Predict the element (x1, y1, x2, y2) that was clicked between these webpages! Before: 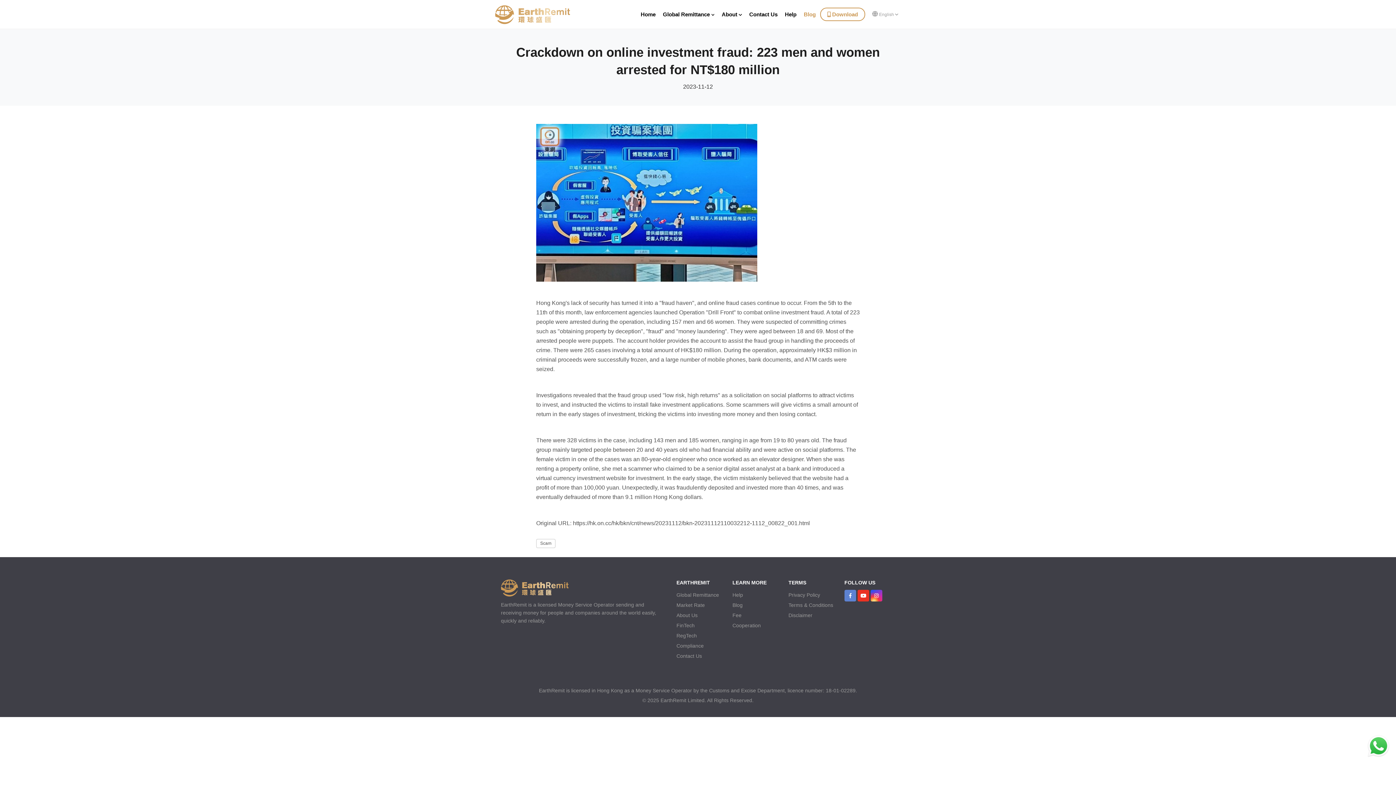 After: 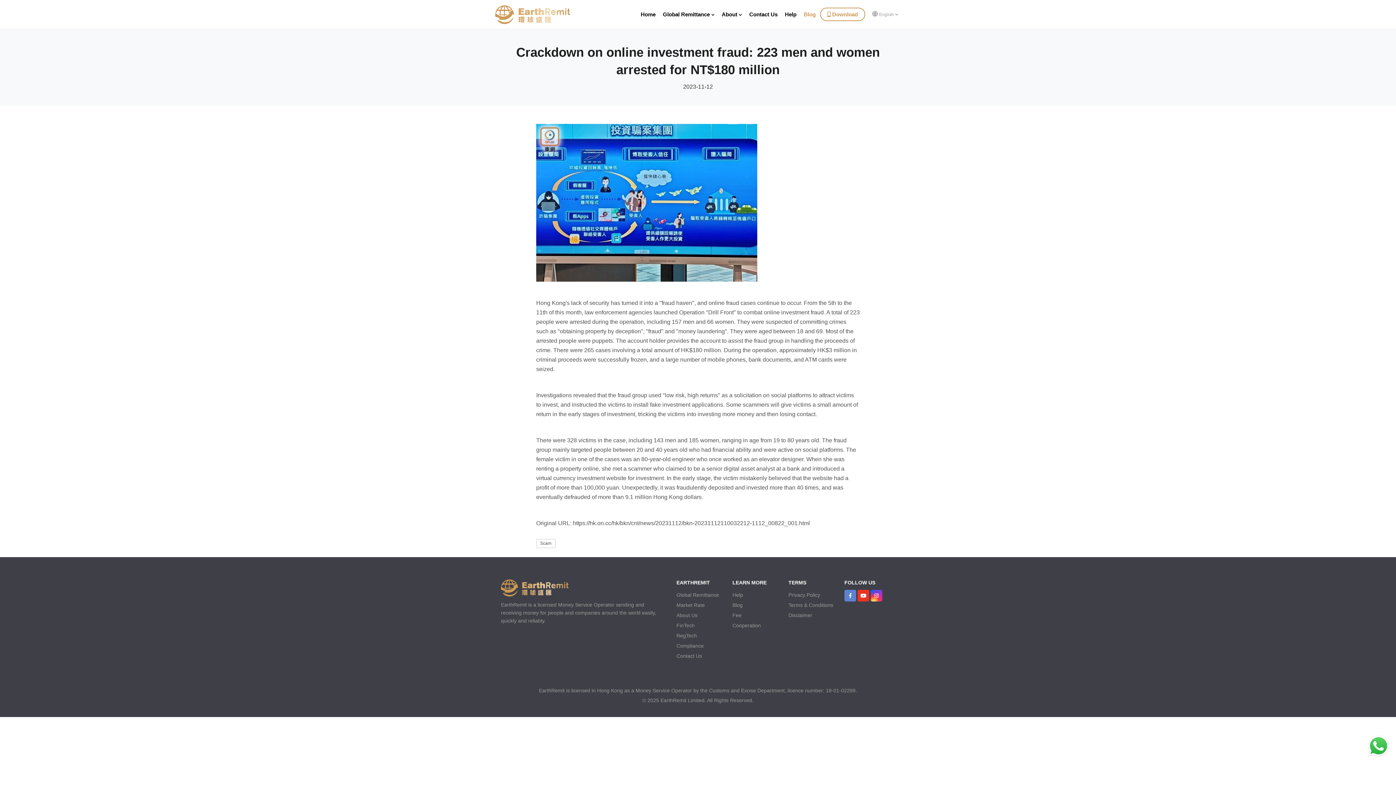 Action: bbox: (857, 590, 869, 601)